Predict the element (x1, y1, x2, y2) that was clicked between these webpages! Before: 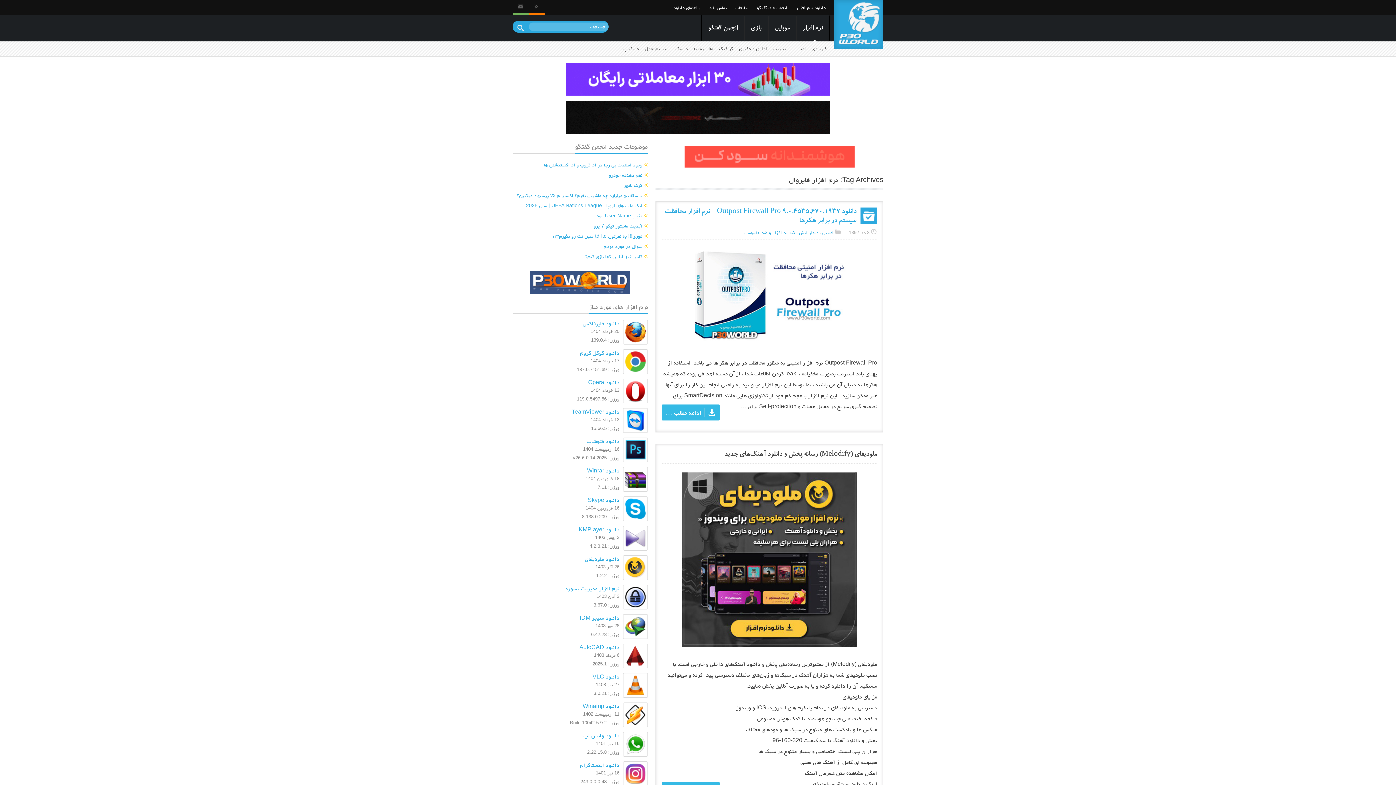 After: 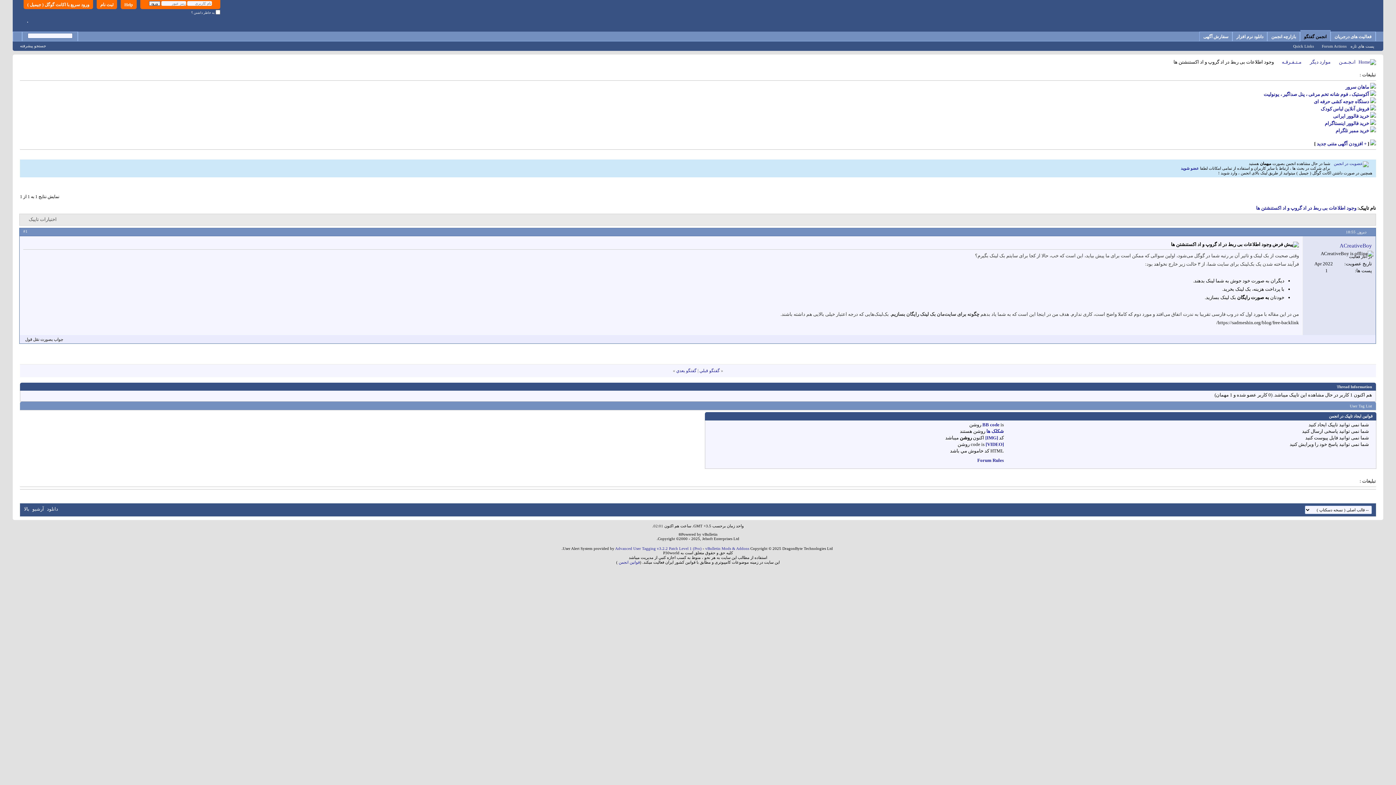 Action: bbox: (543, 159, 647, 169) label: وجود اطلاعات بی ربط در اد گروپ و اد اکستنشتن ها